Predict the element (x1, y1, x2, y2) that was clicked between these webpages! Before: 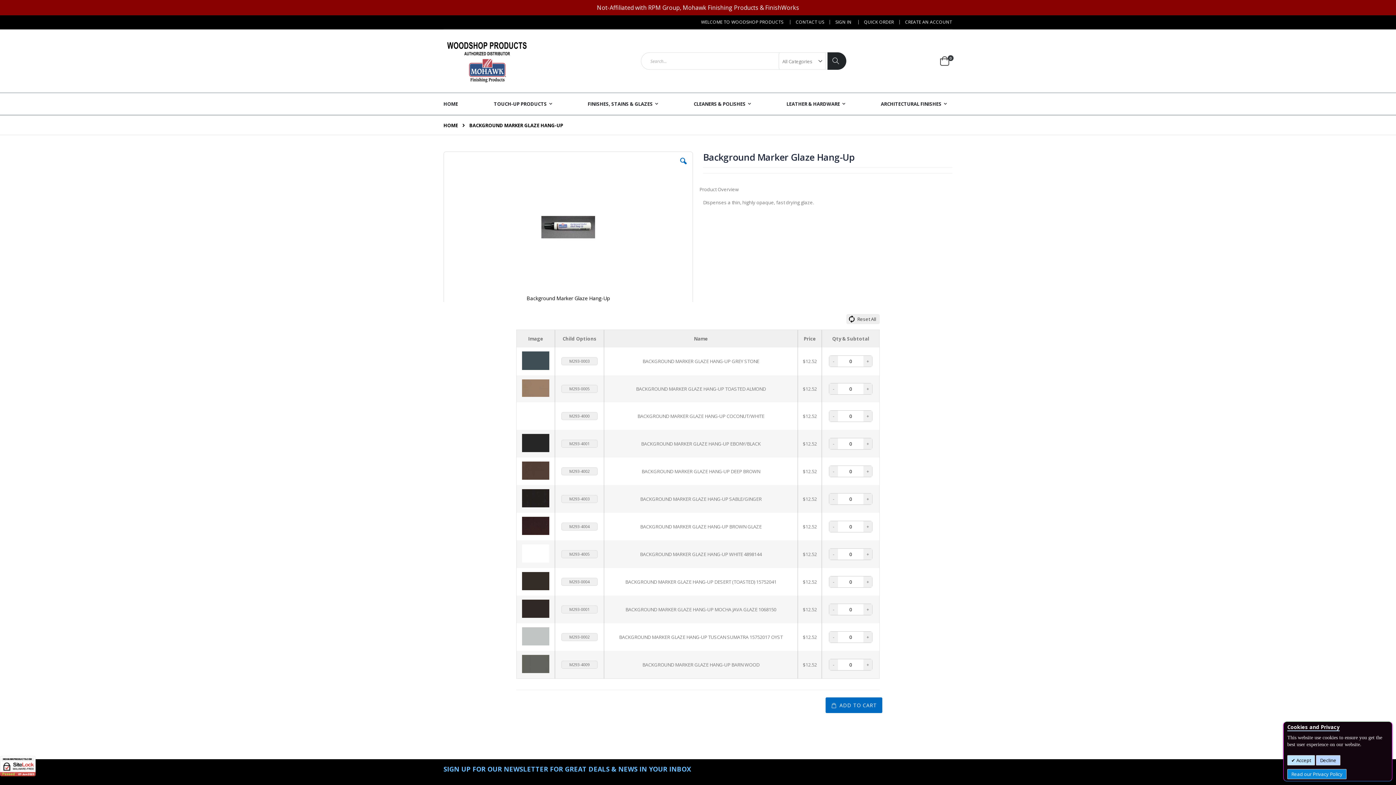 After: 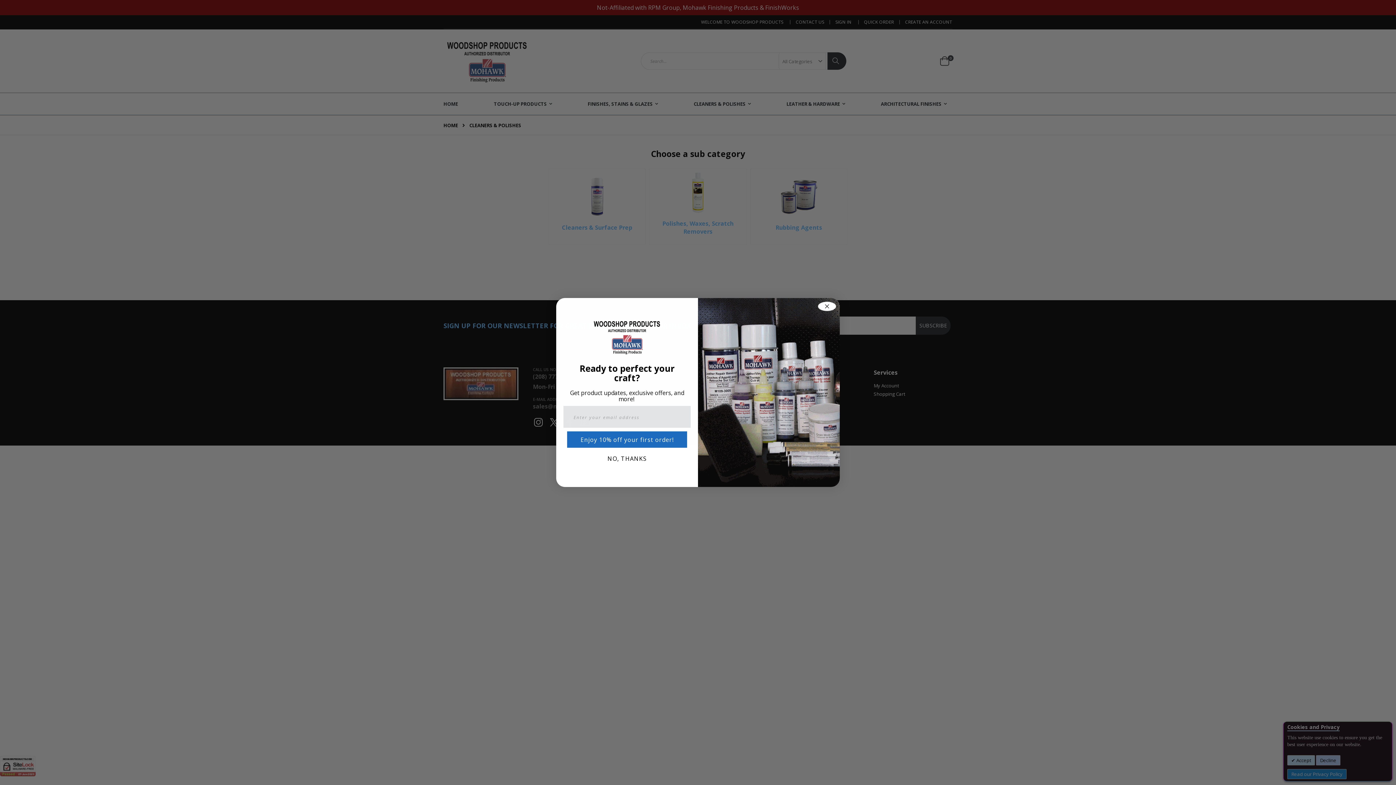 Action: bbox: (689, 92, 755, 114) label: CLEANERS & POLISHES